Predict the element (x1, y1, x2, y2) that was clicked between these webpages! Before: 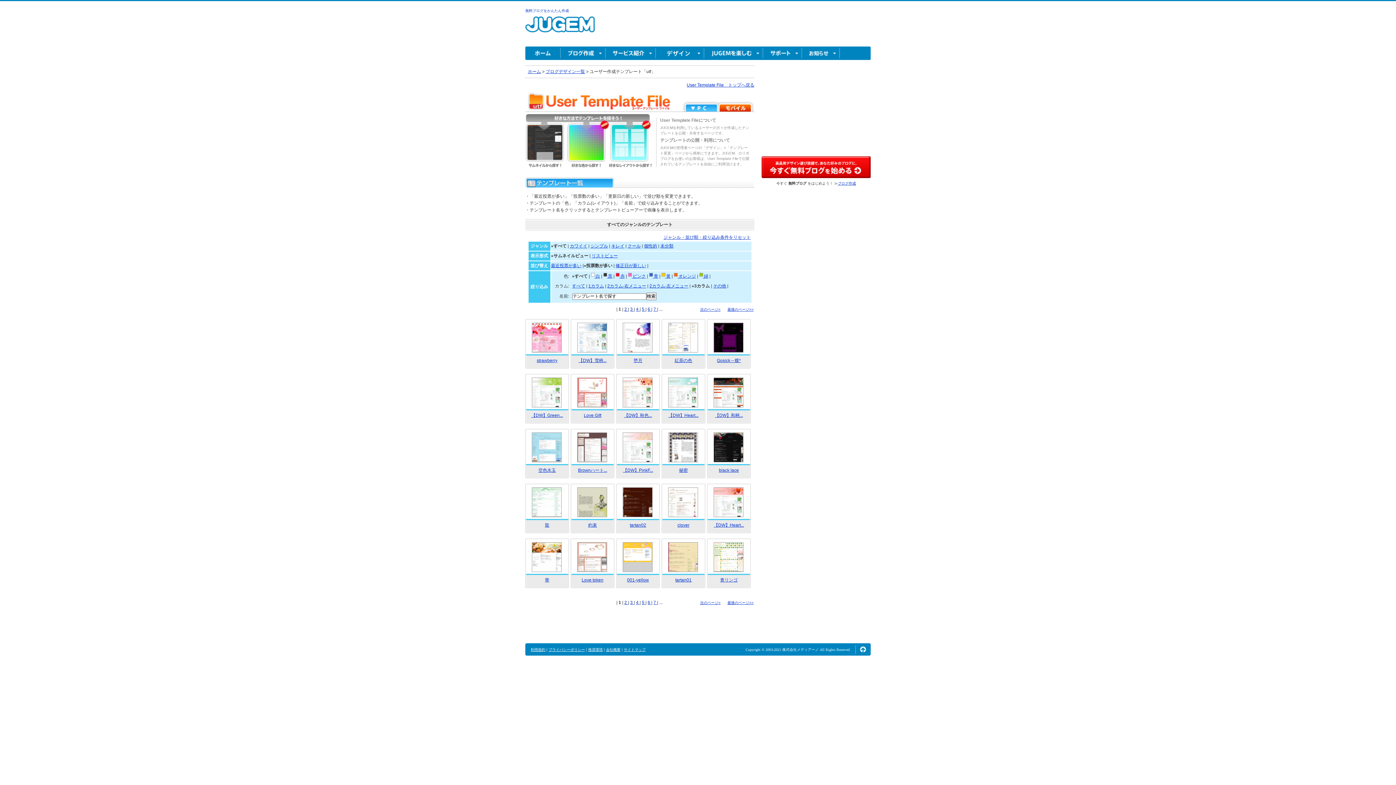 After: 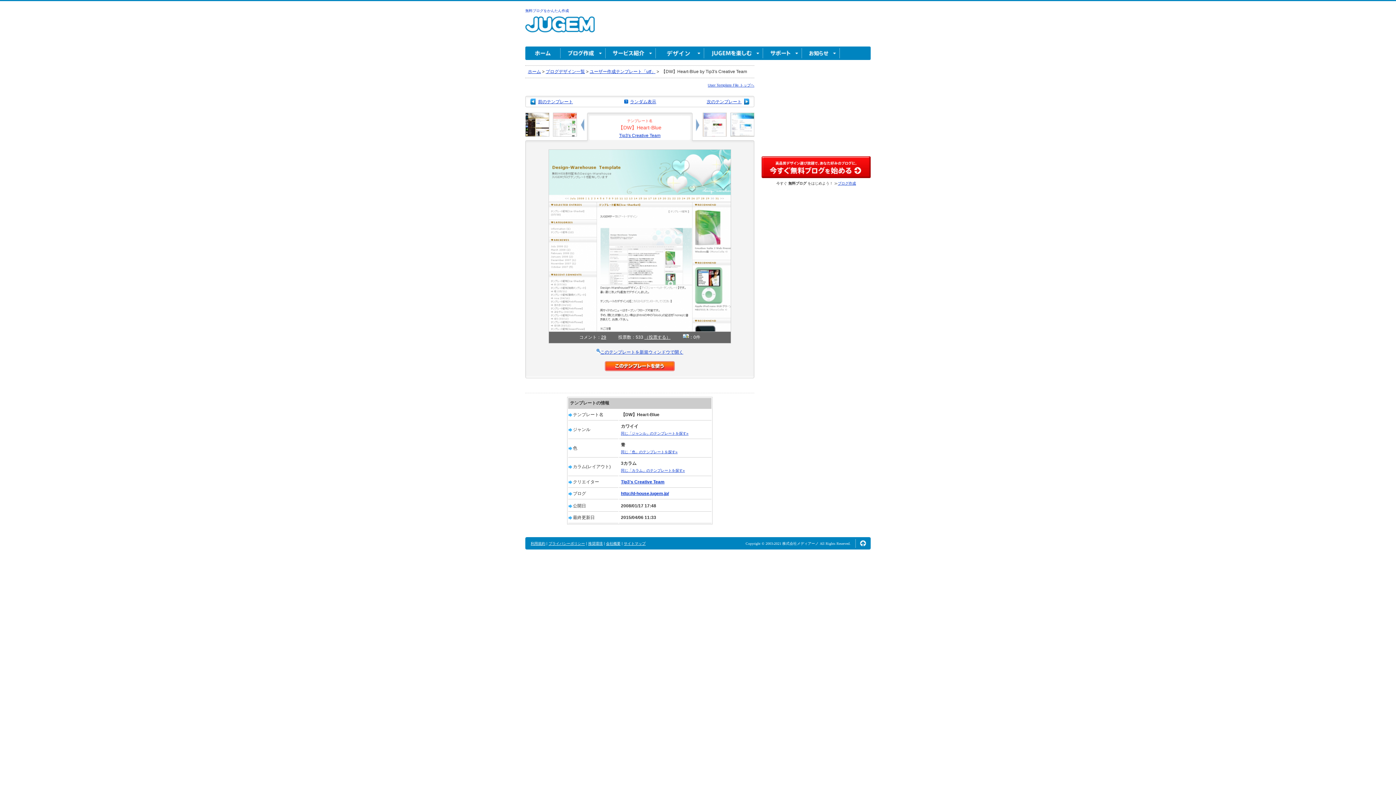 Action: label: 【DW】Heart... bbox: (668, 413, 698, 418)